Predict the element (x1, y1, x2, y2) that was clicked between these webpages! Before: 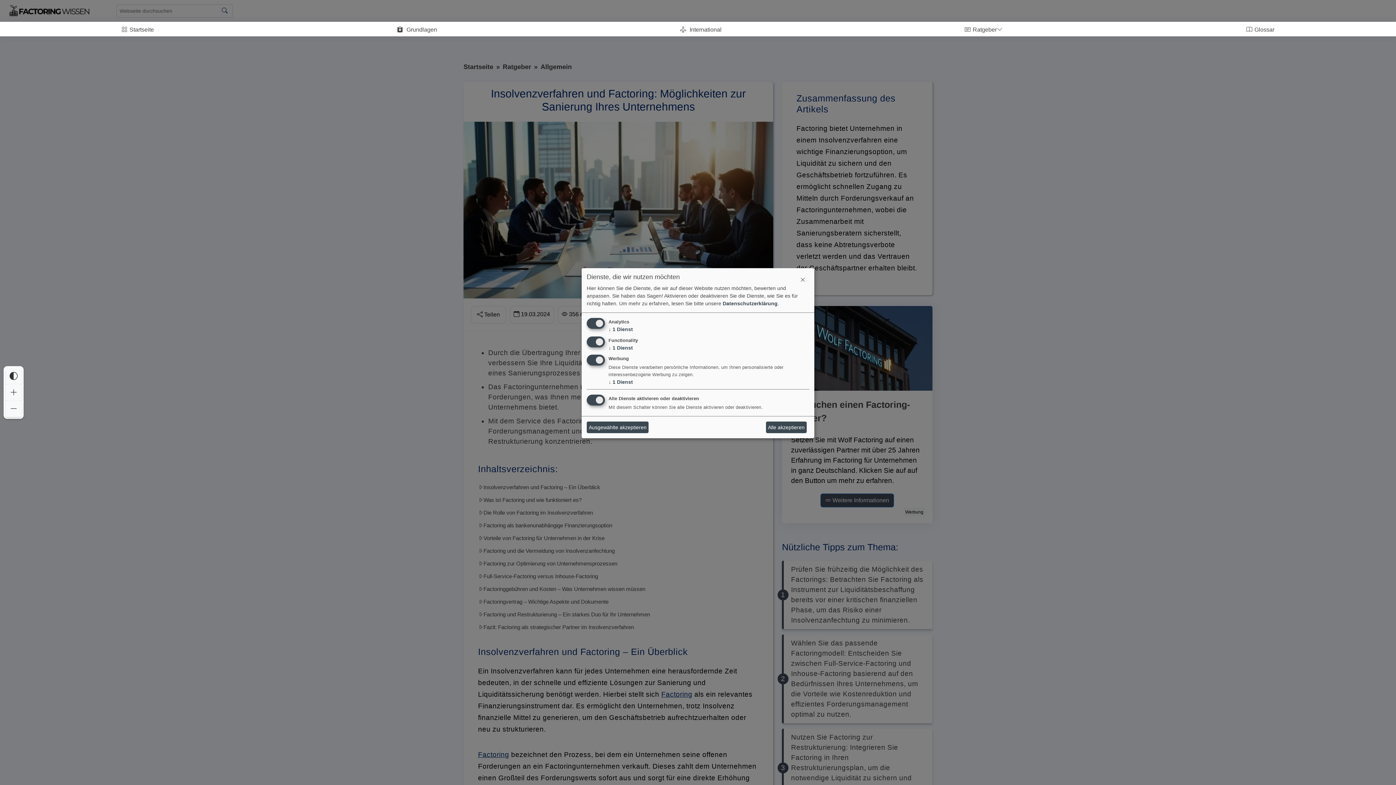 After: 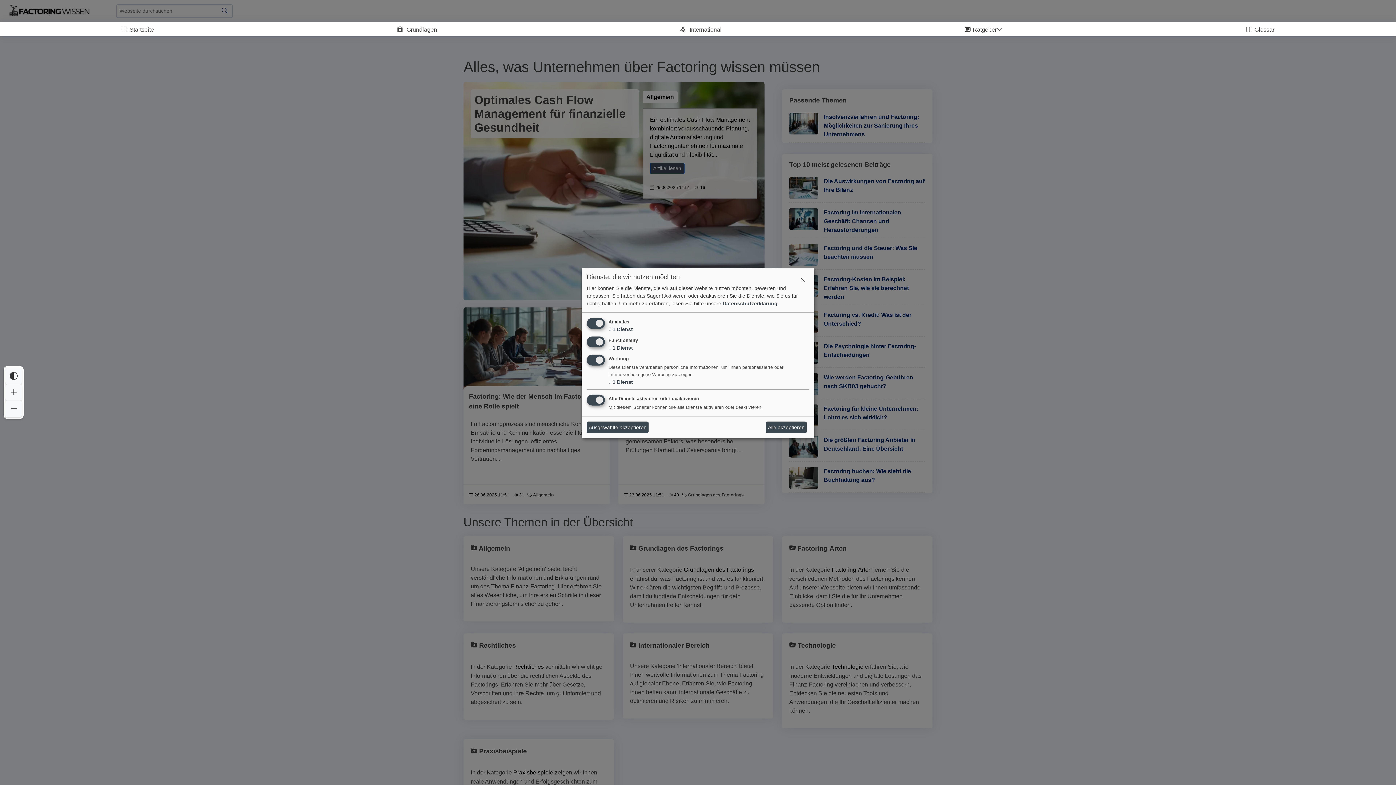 Action: label:  Startseite bbox: (114, 25, 161, 34)